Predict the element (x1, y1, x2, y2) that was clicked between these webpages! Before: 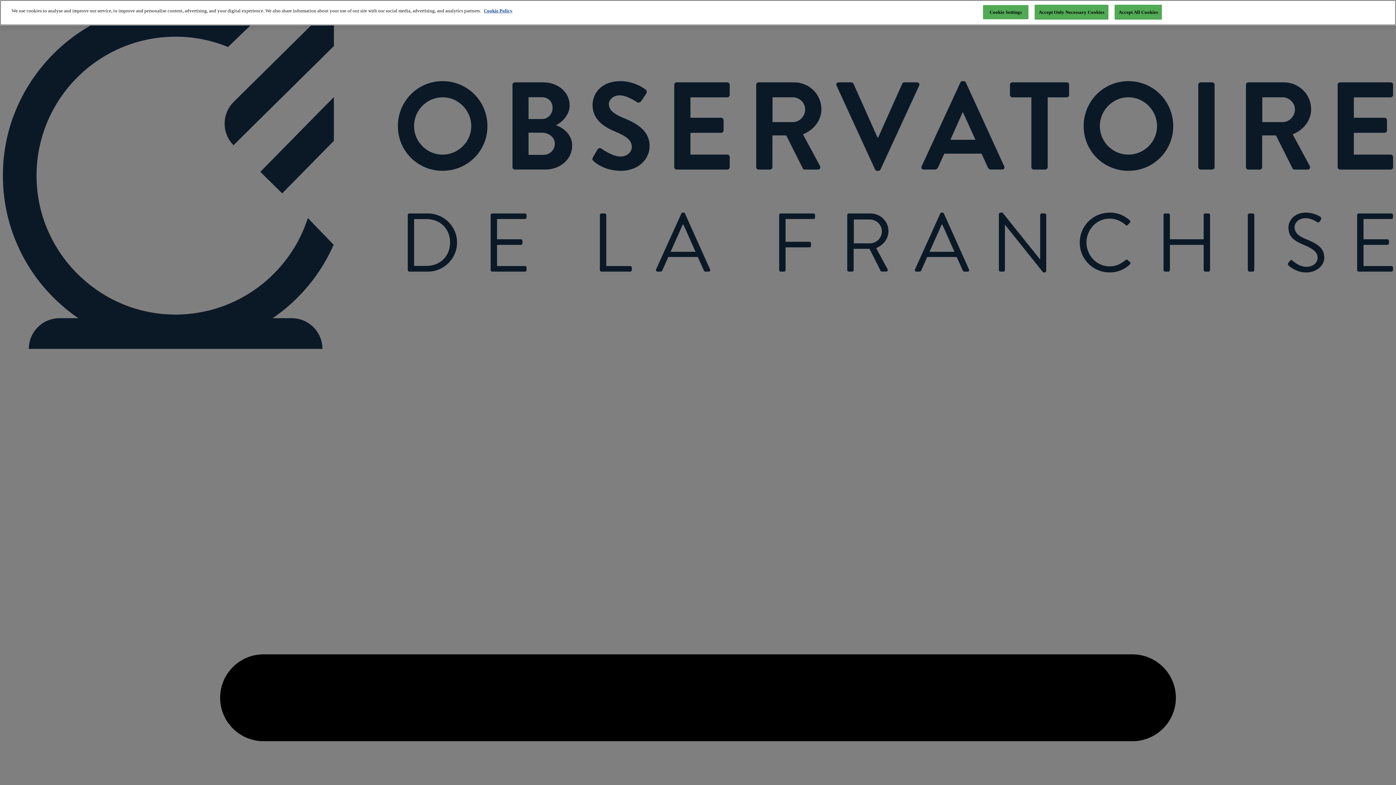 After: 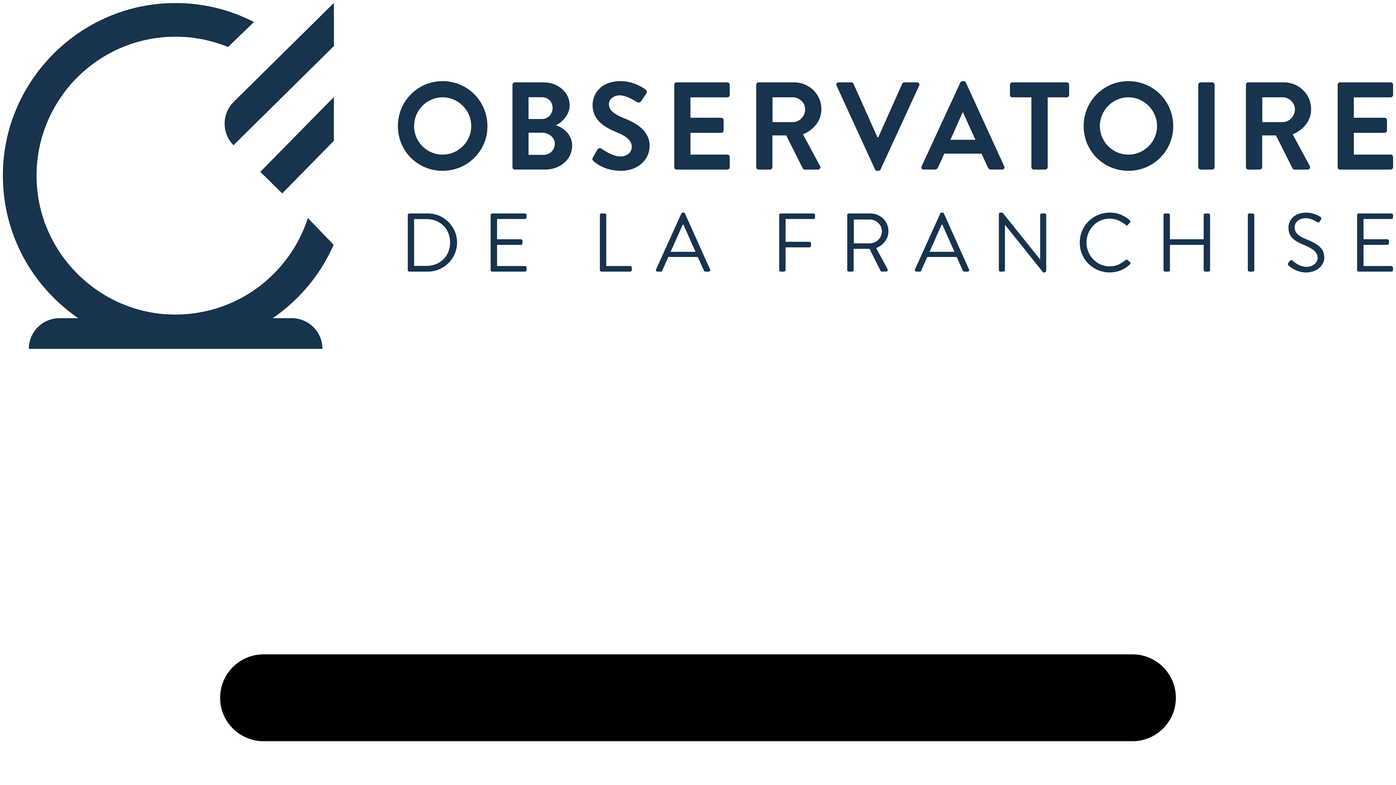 Action: bbox: (1034, 4, 1108, 19) label: Accept Only Necessary Cookies